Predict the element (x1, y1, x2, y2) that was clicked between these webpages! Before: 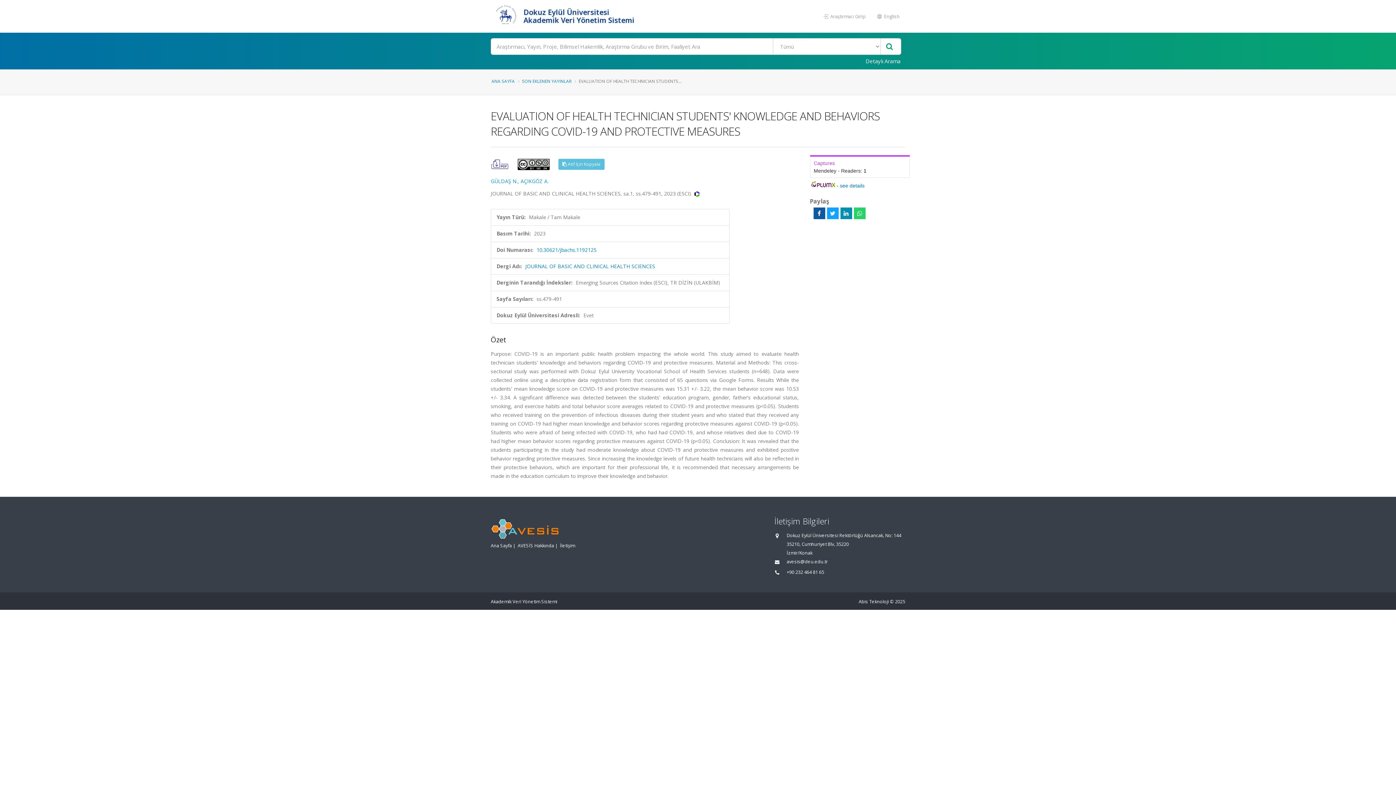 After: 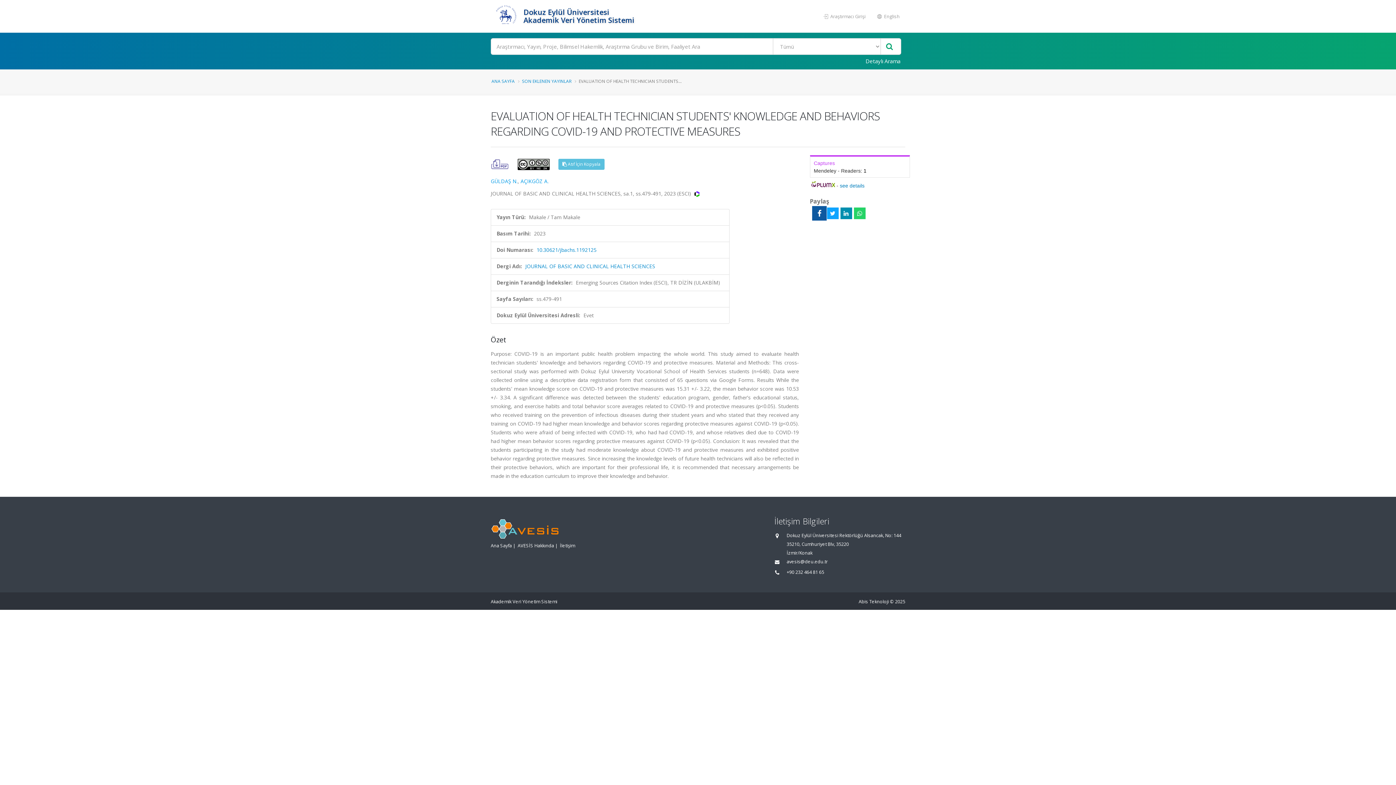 Action: bbox: (813, 207, 825, 219)